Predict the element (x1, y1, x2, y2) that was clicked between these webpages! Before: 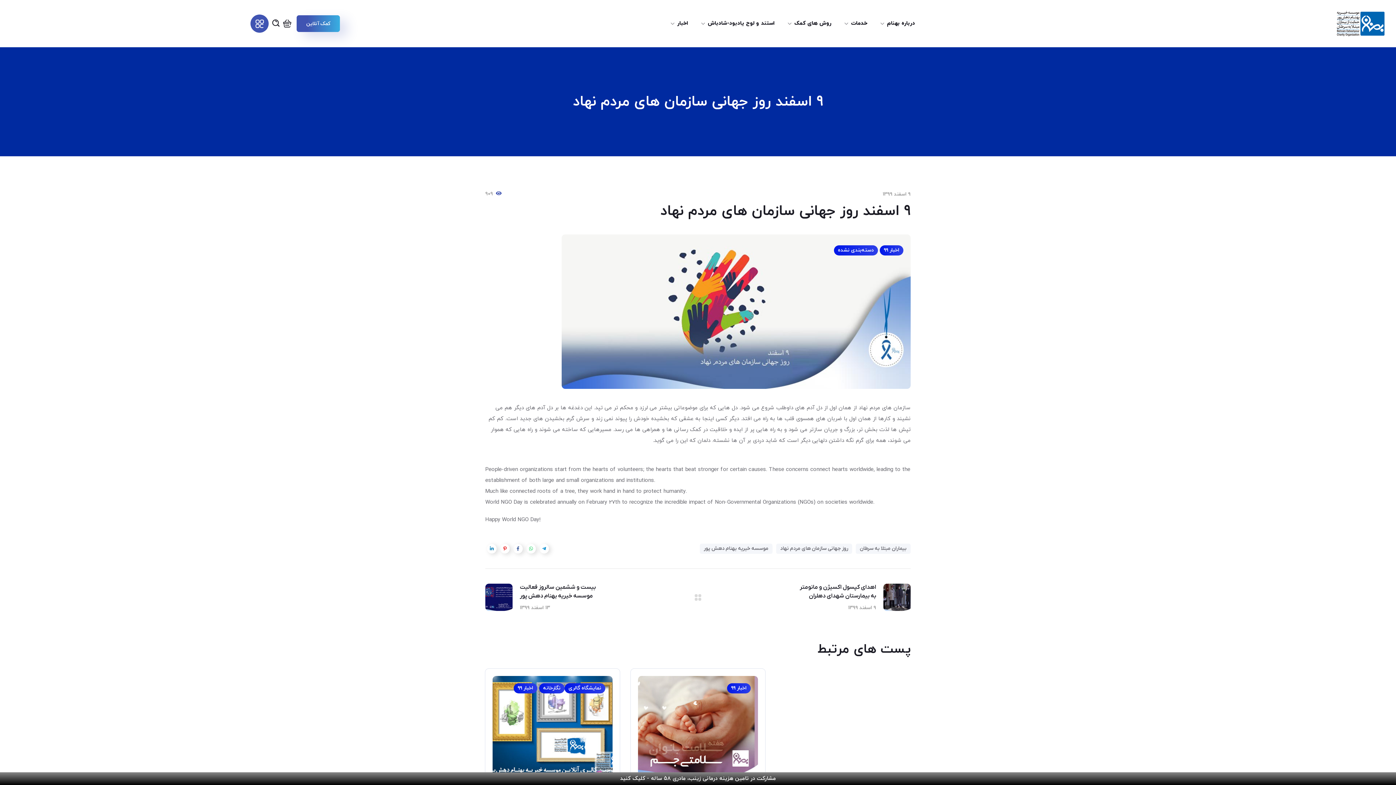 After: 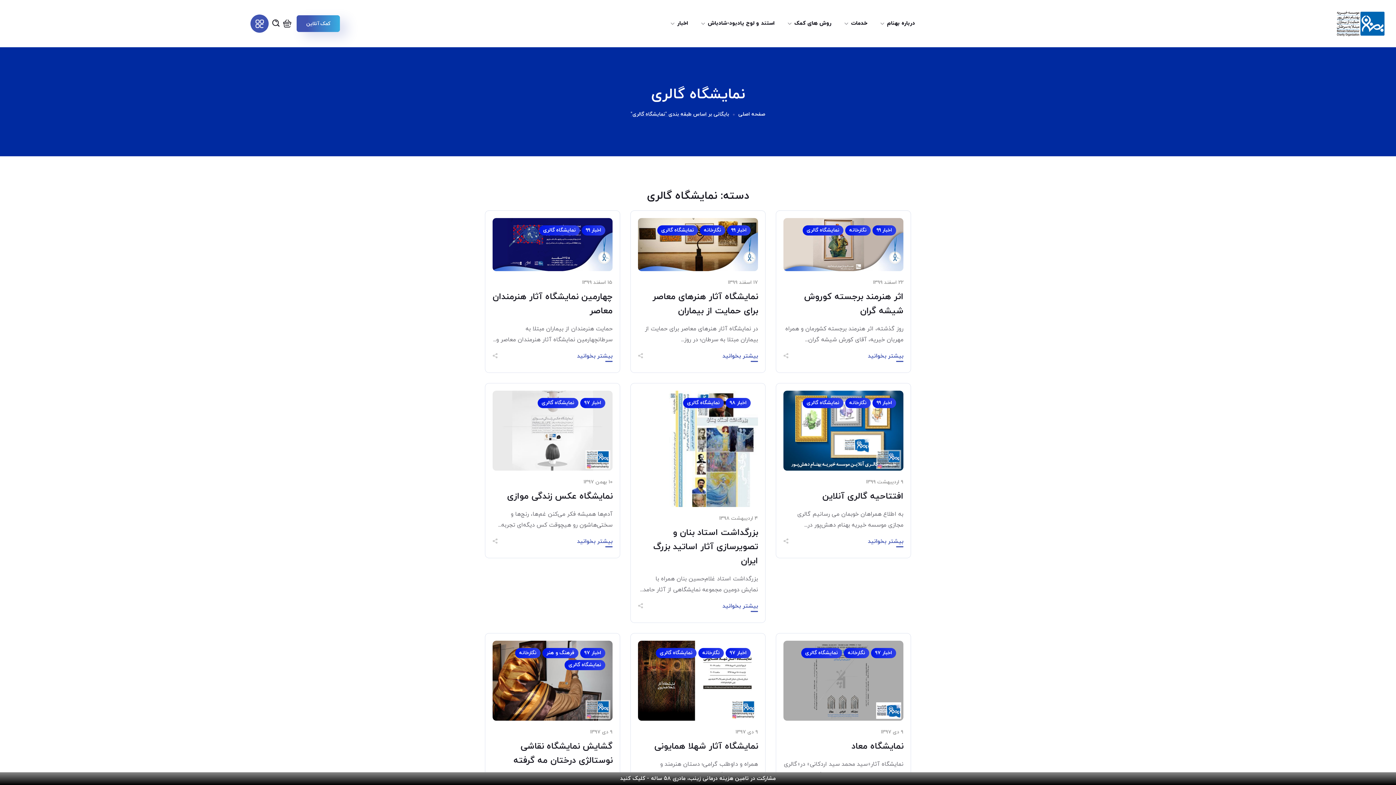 Action: bbox: (564, 683, 605, 693) label: نمایشگاه گالری